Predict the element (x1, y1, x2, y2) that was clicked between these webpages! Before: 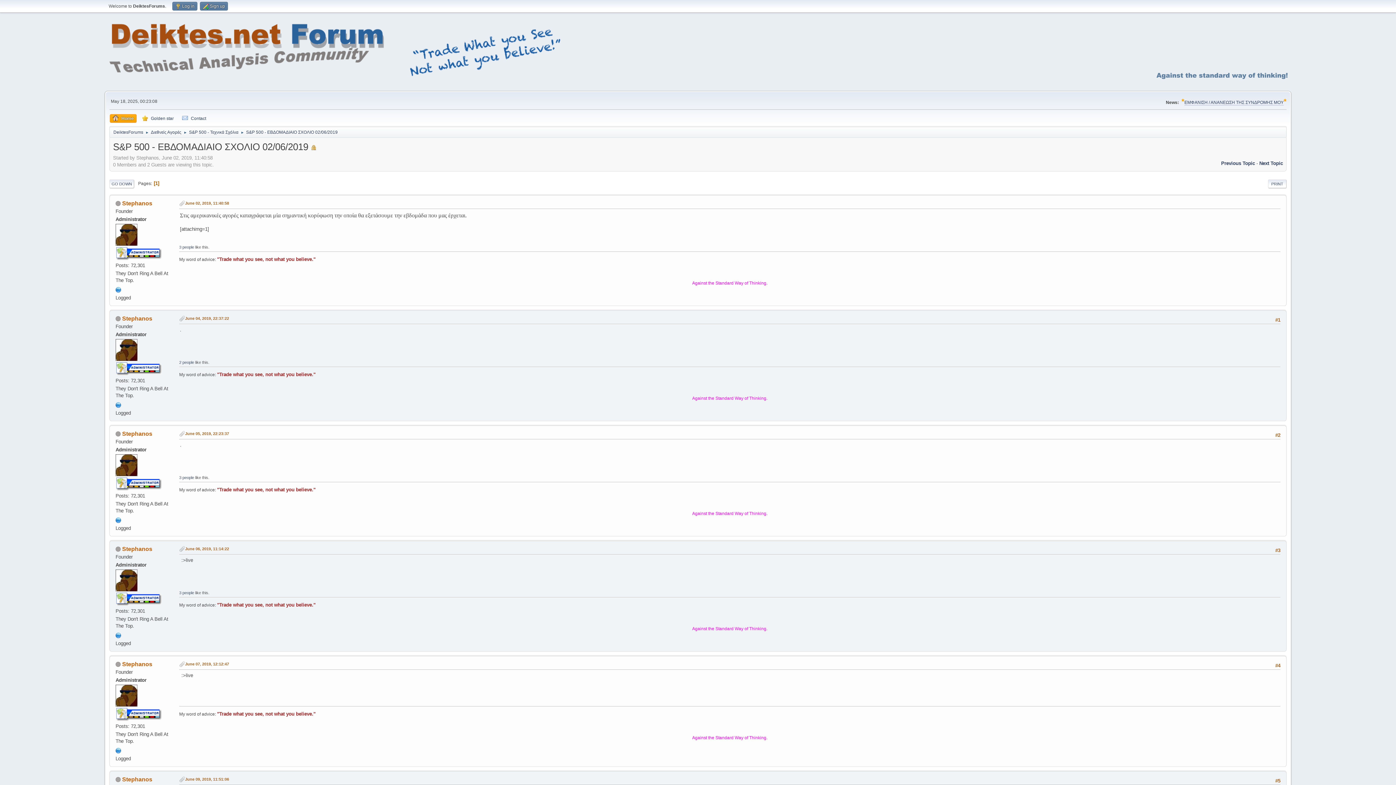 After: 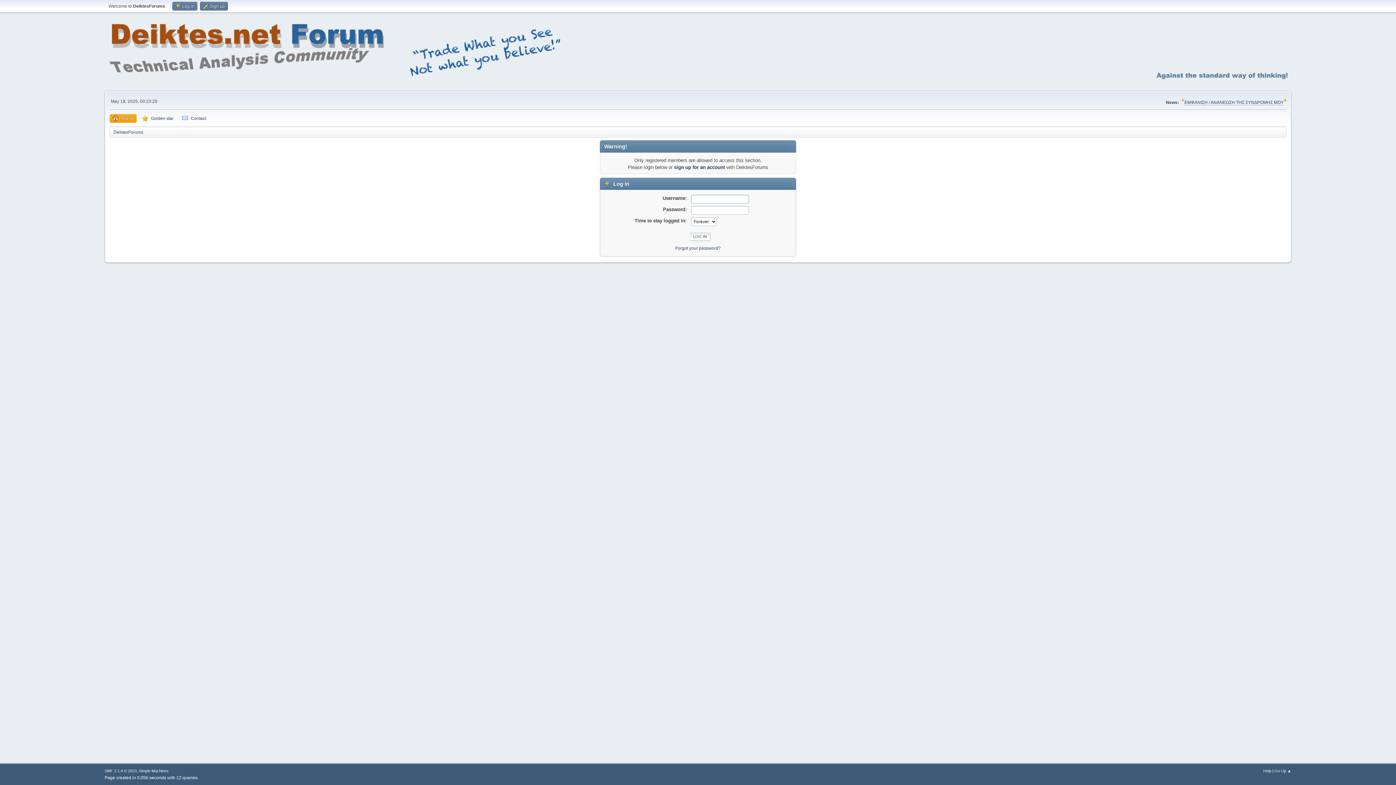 Action: label: Stephanos bbox: (122, 776, 152, 782)